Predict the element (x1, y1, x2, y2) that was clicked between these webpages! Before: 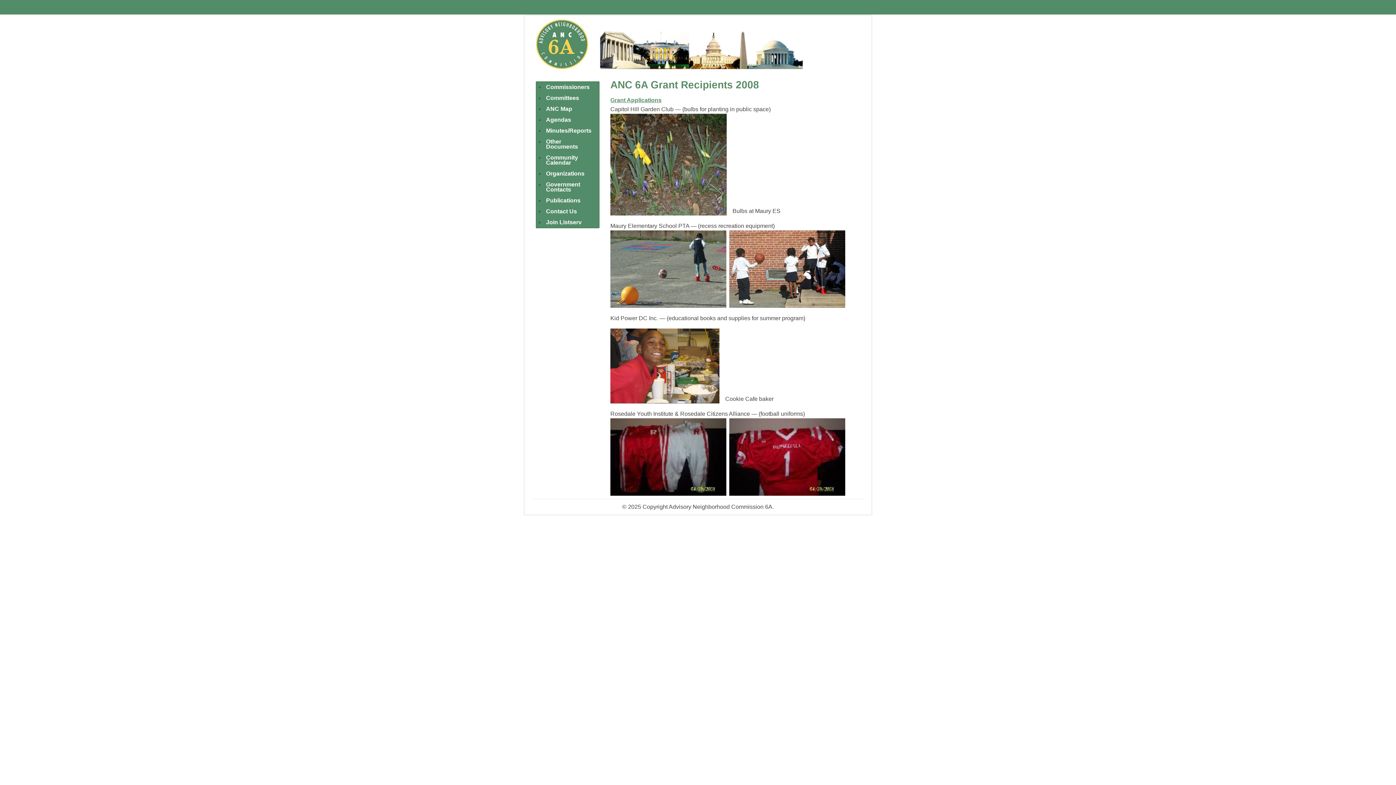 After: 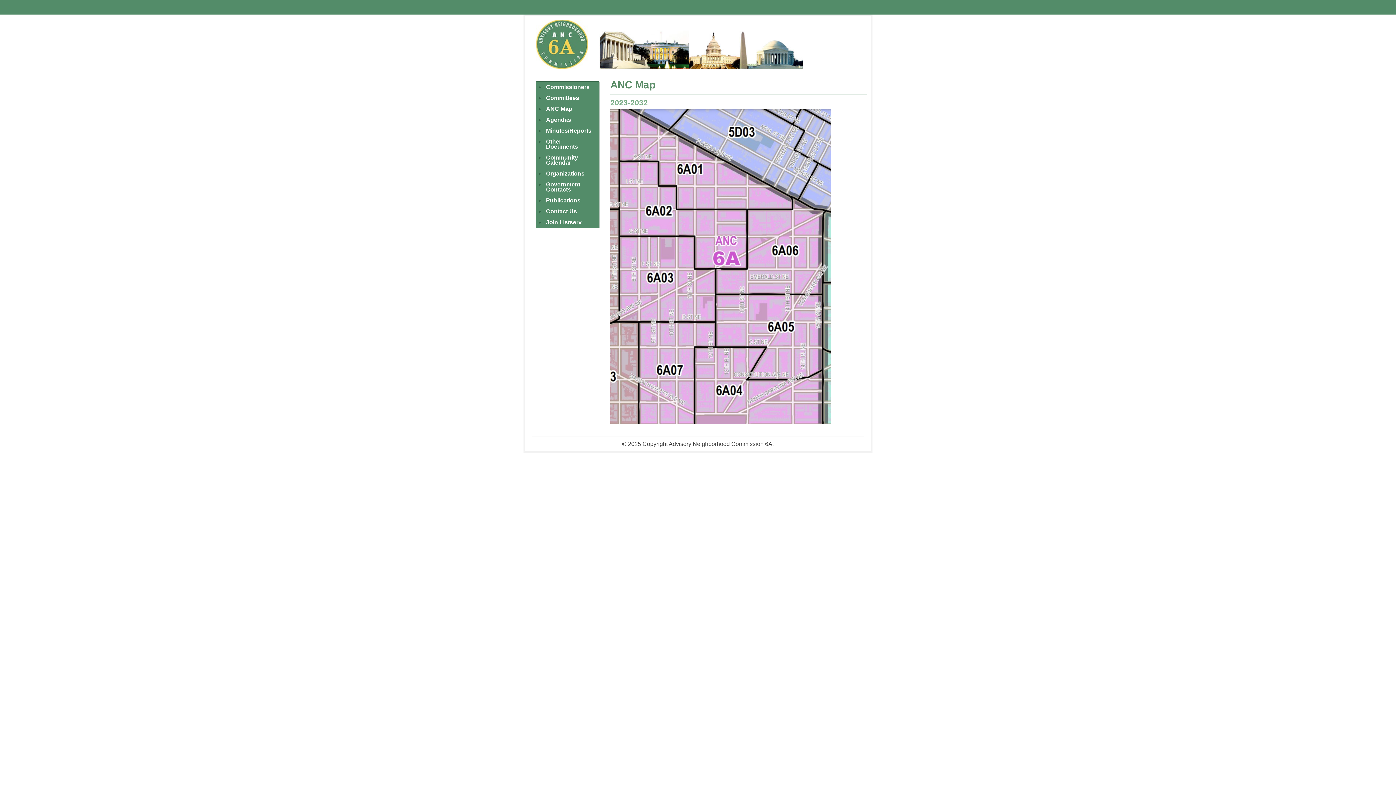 Action: bbox: (546, 105, 597, 113) label: ANC Map